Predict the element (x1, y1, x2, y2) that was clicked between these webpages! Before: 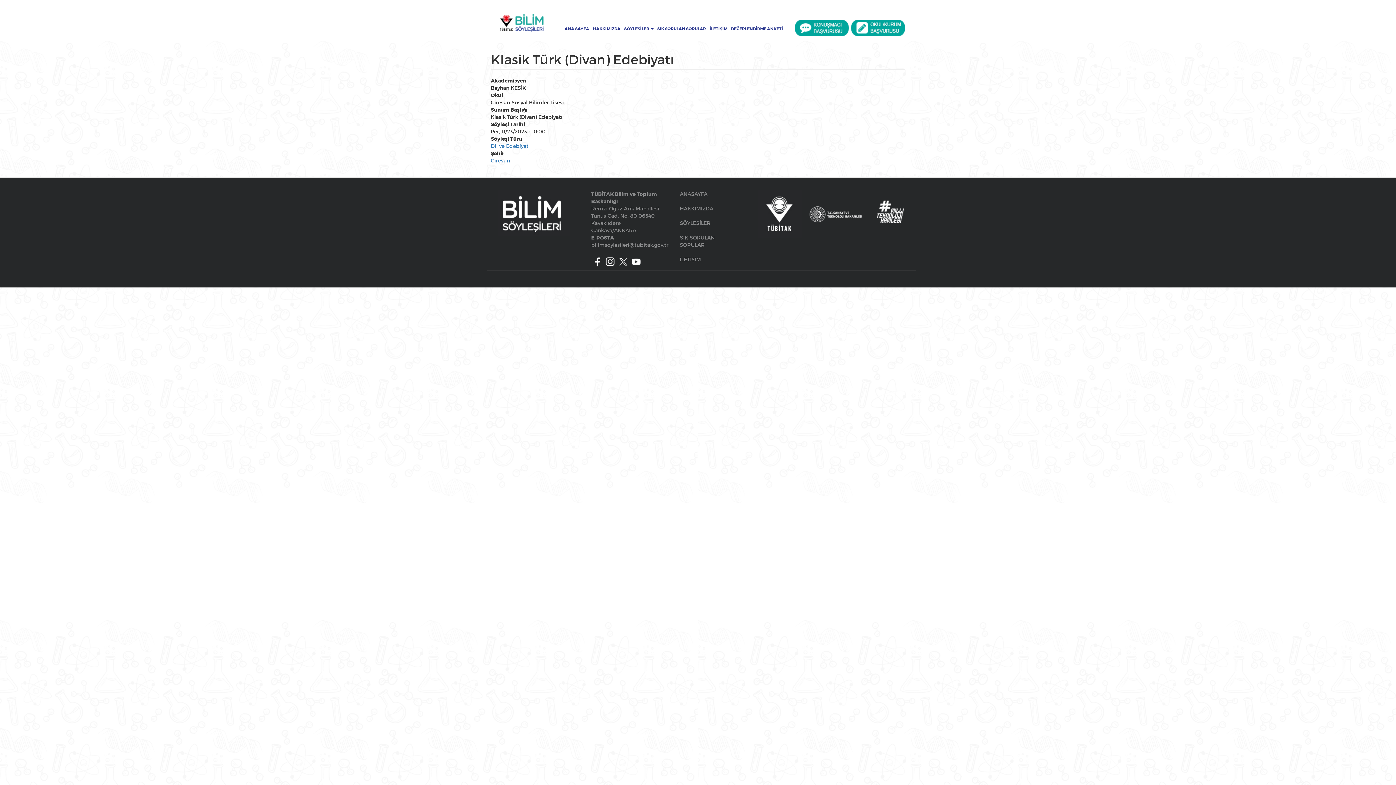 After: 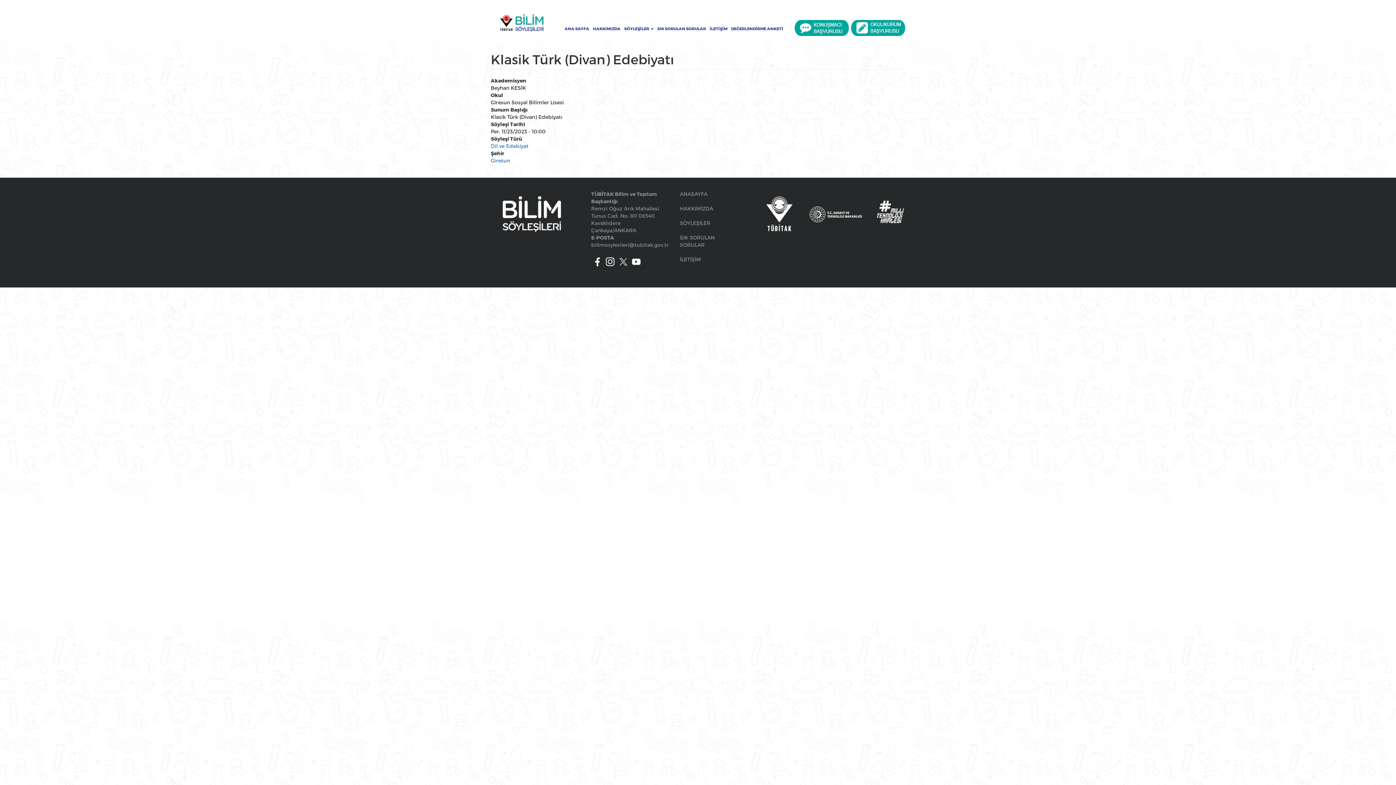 Action: bbox: (604, 258, 616, 264)